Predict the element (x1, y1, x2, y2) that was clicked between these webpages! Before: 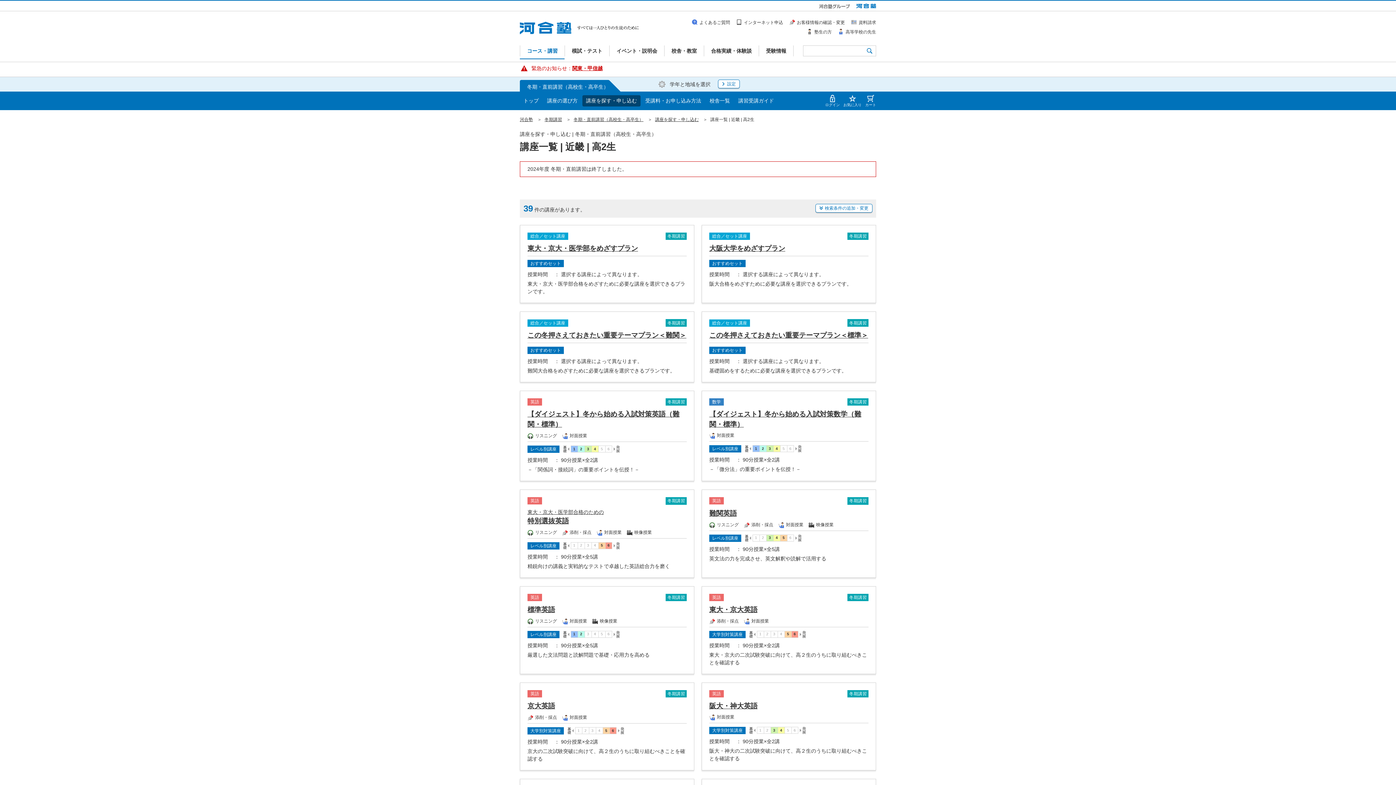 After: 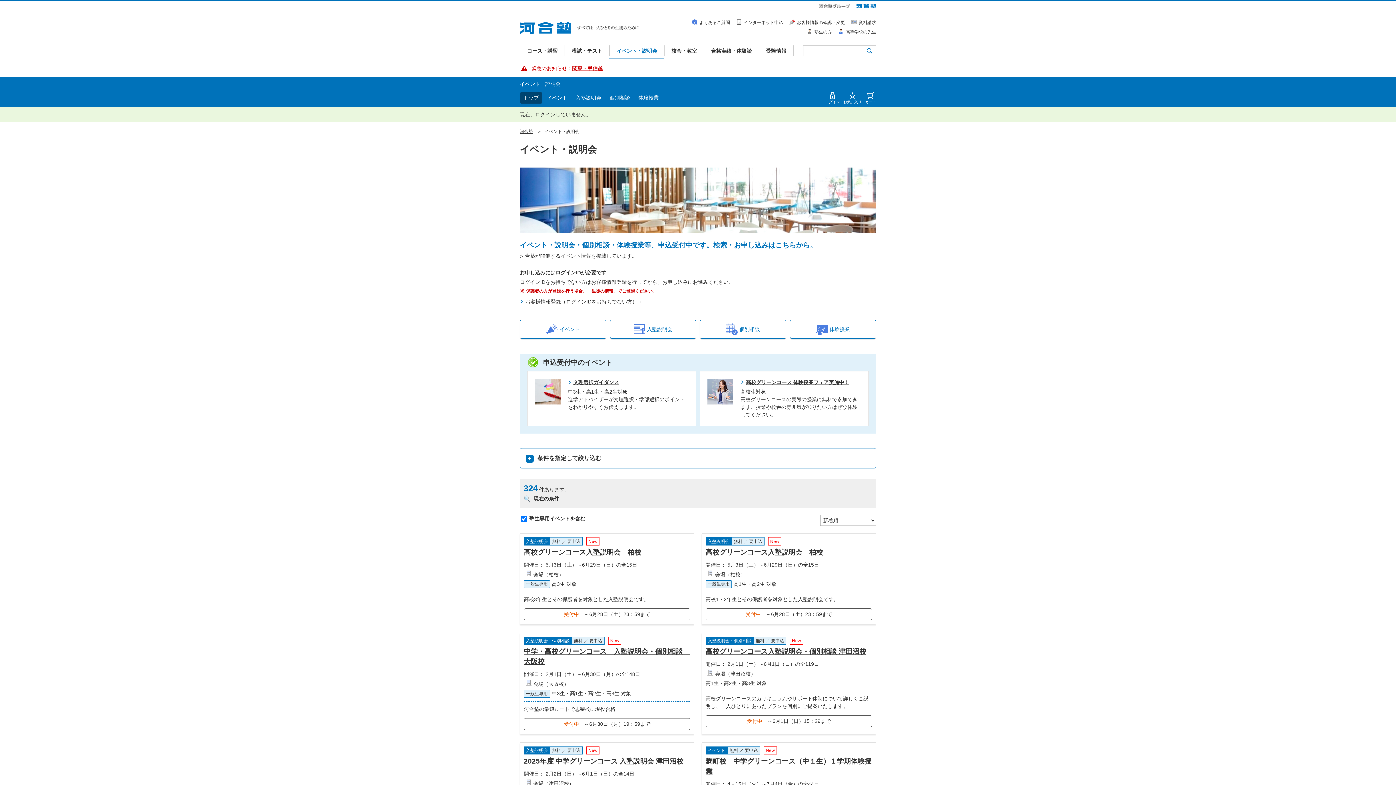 Action: bbox: (609, 45, 664, 59) label: イベント・説明会